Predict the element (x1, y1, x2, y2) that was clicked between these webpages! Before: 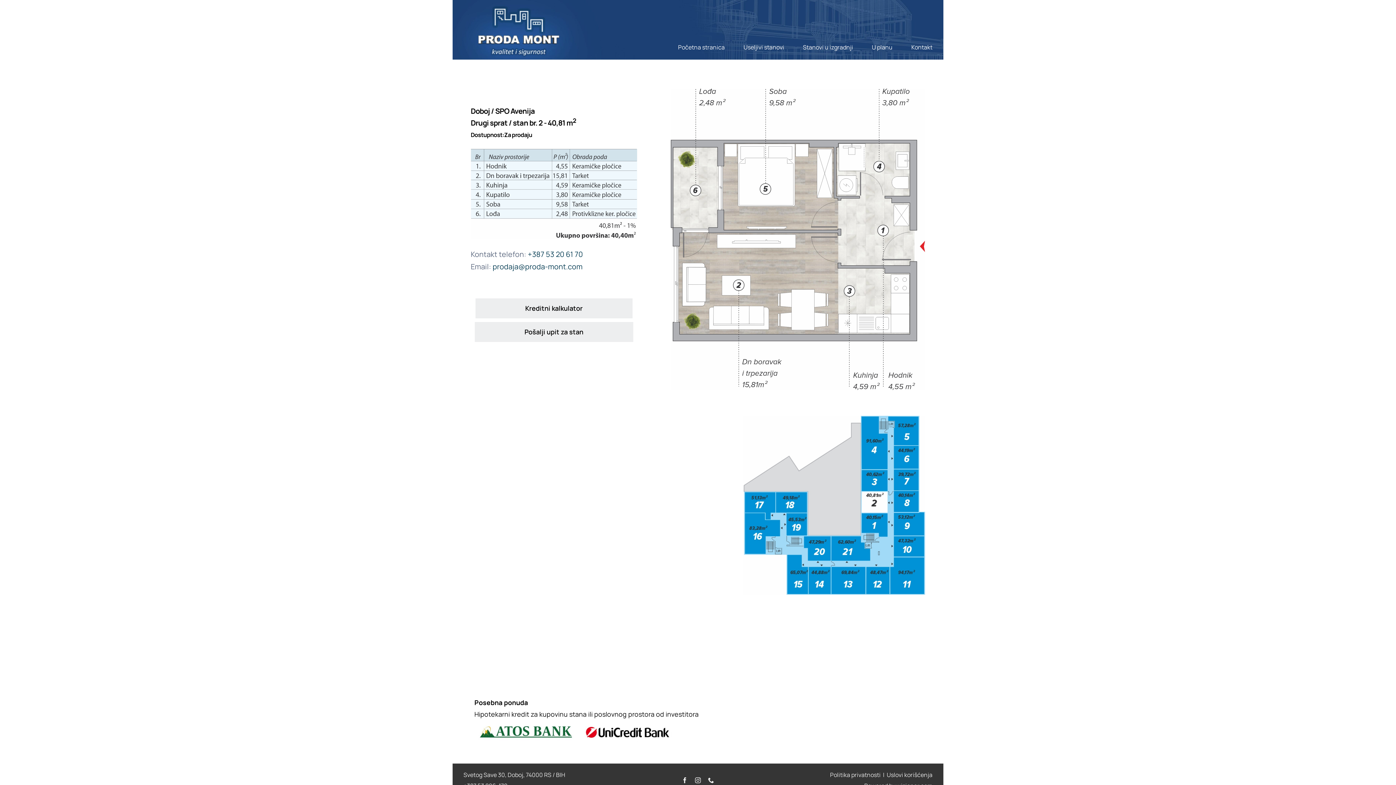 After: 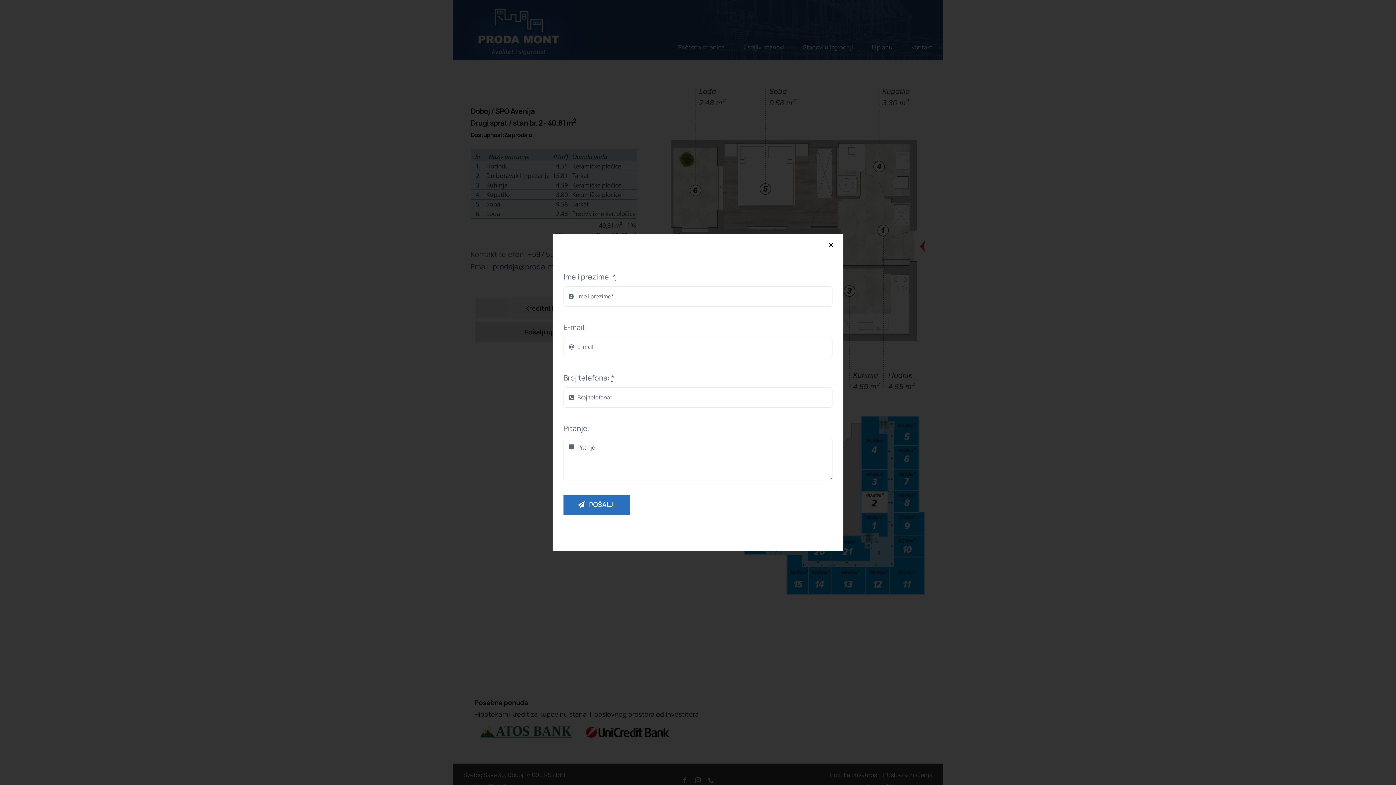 Action: label: Pošalji upit za stan bbox: (474, 322, 633, 342)